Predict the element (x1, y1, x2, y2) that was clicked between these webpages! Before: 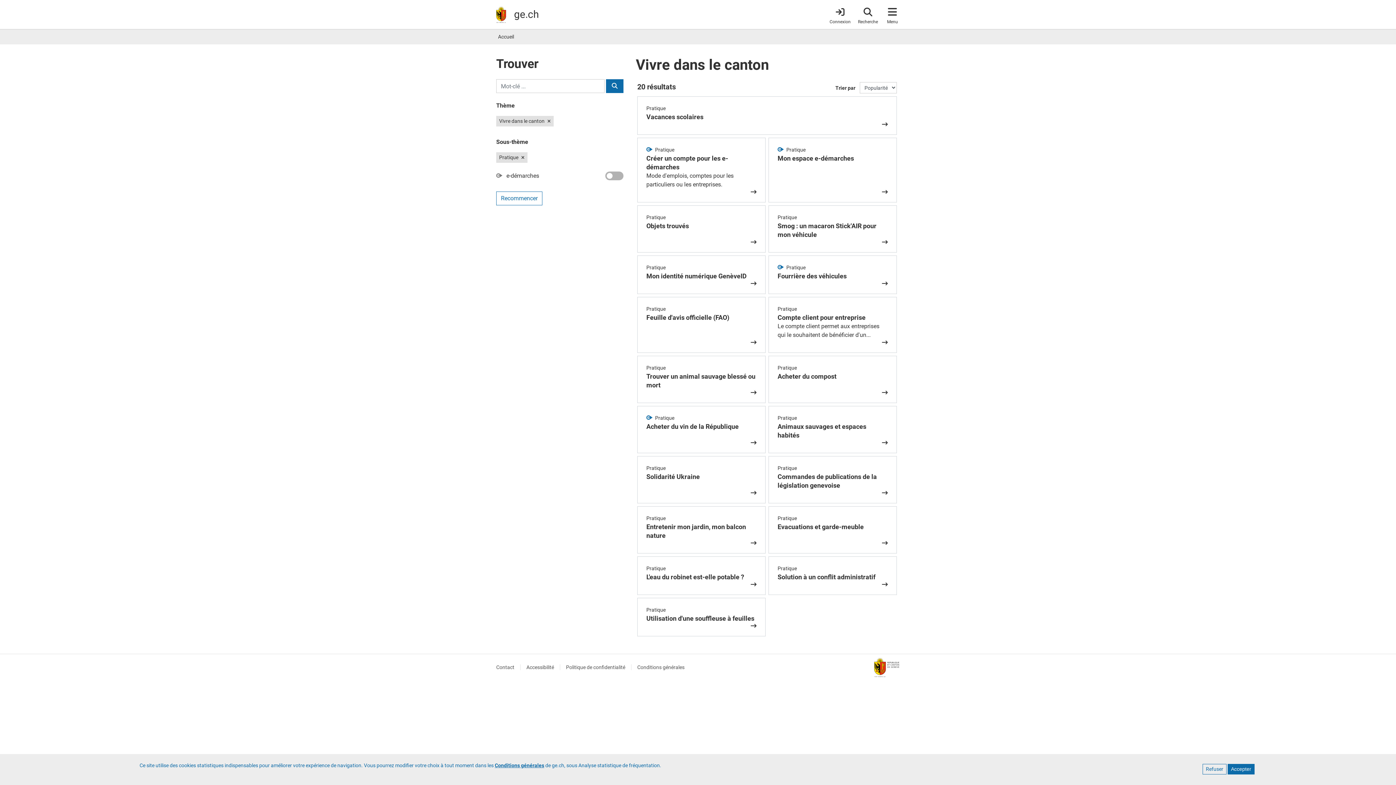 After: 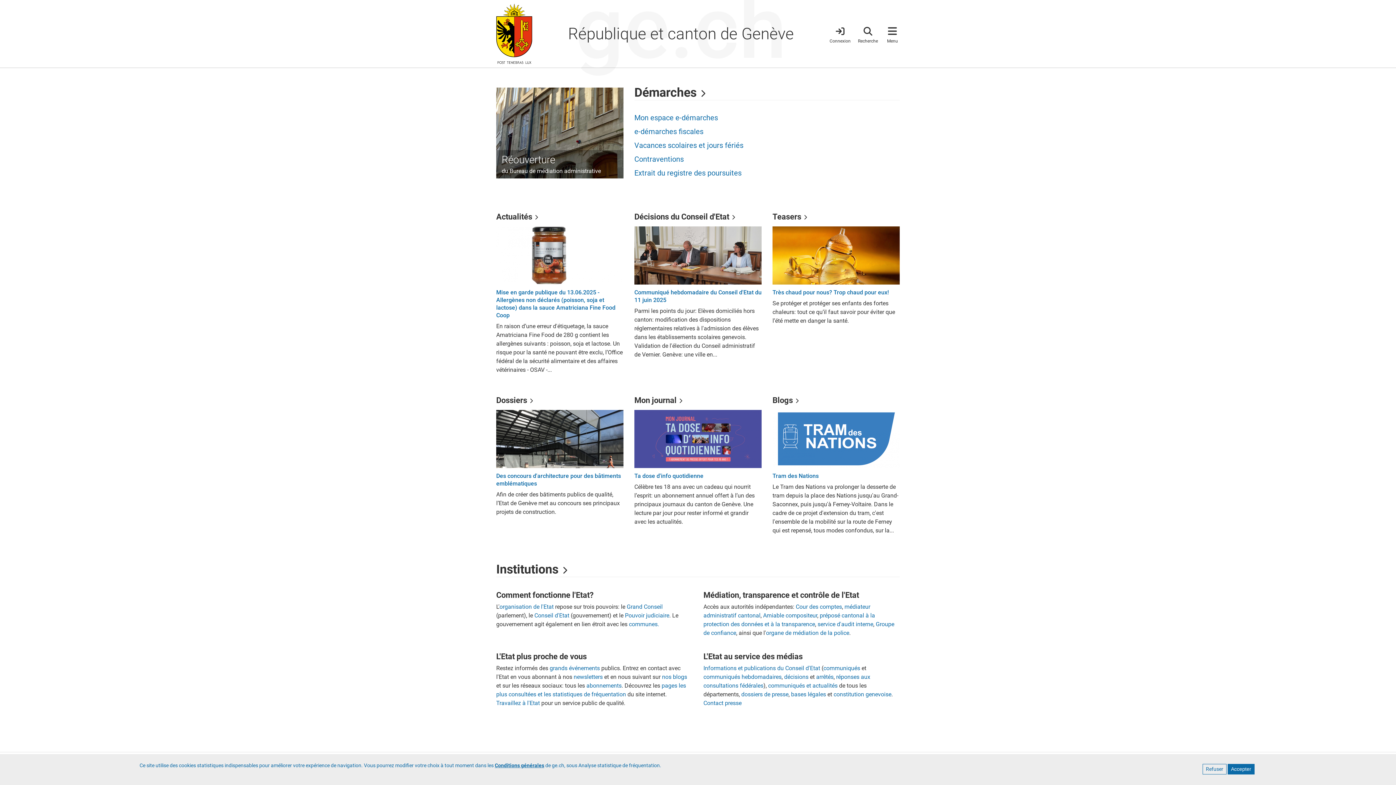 Action: bbox: (498, 33, 514, 39) label: Accueil